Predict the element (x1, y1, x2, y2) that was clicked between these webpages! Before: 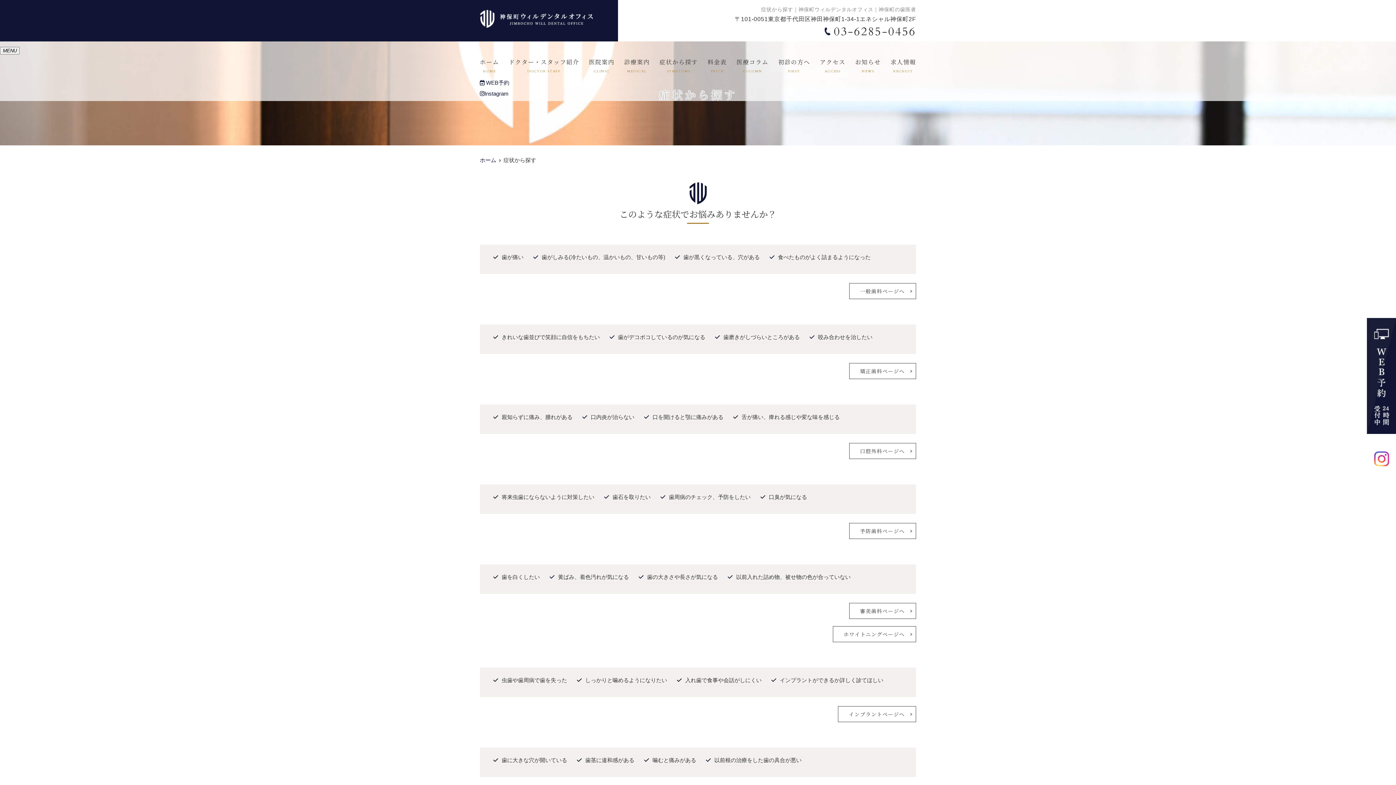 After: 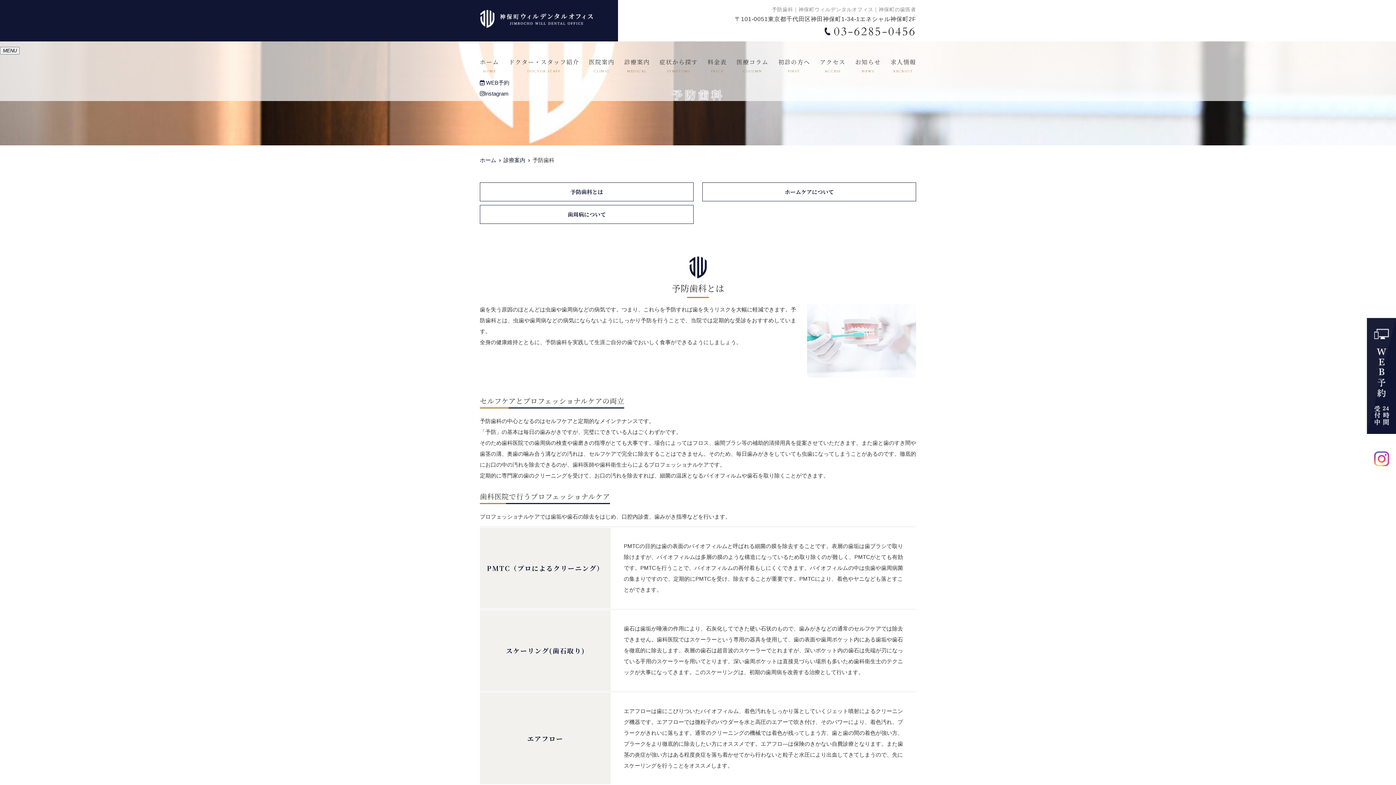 Action: label: 予防歯科ページへ bbox: (849, 523, 916, 539)